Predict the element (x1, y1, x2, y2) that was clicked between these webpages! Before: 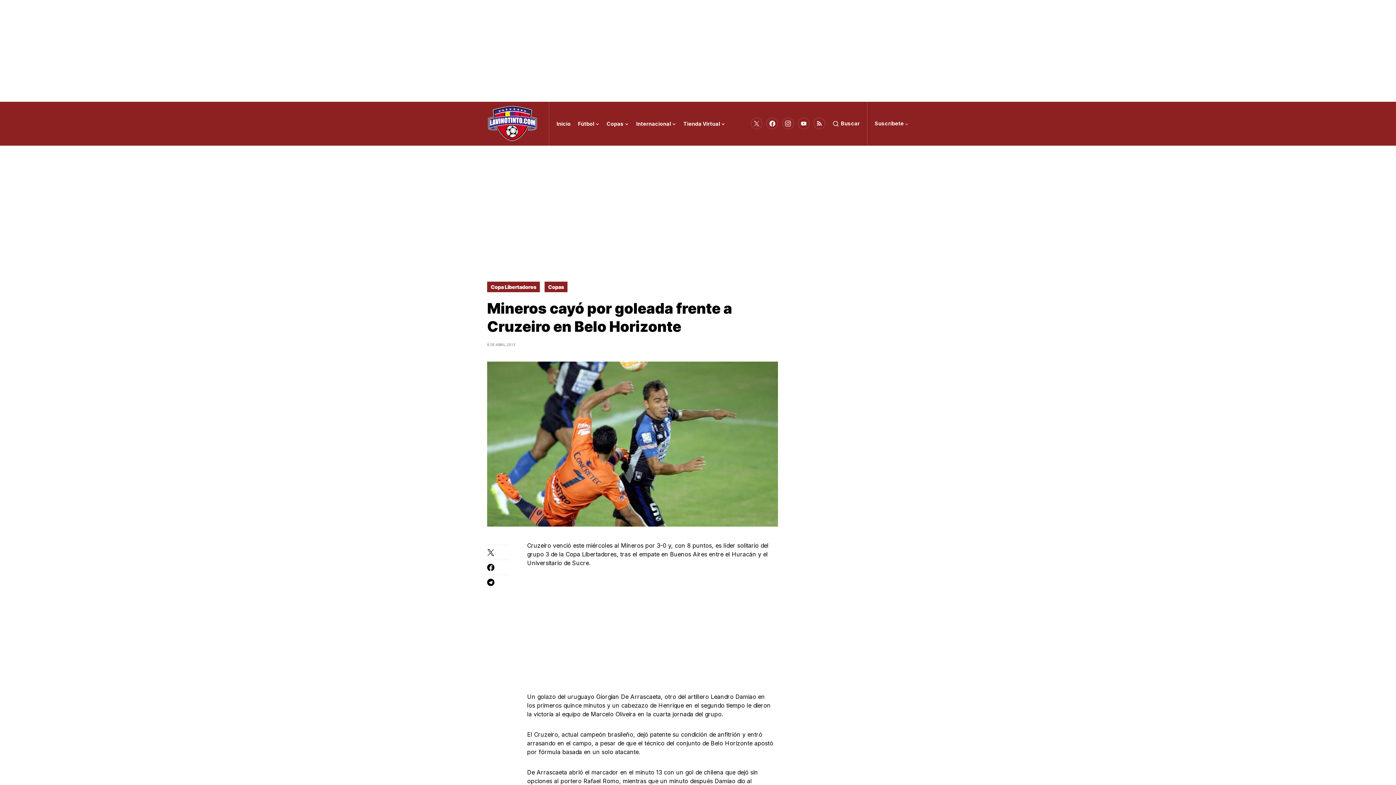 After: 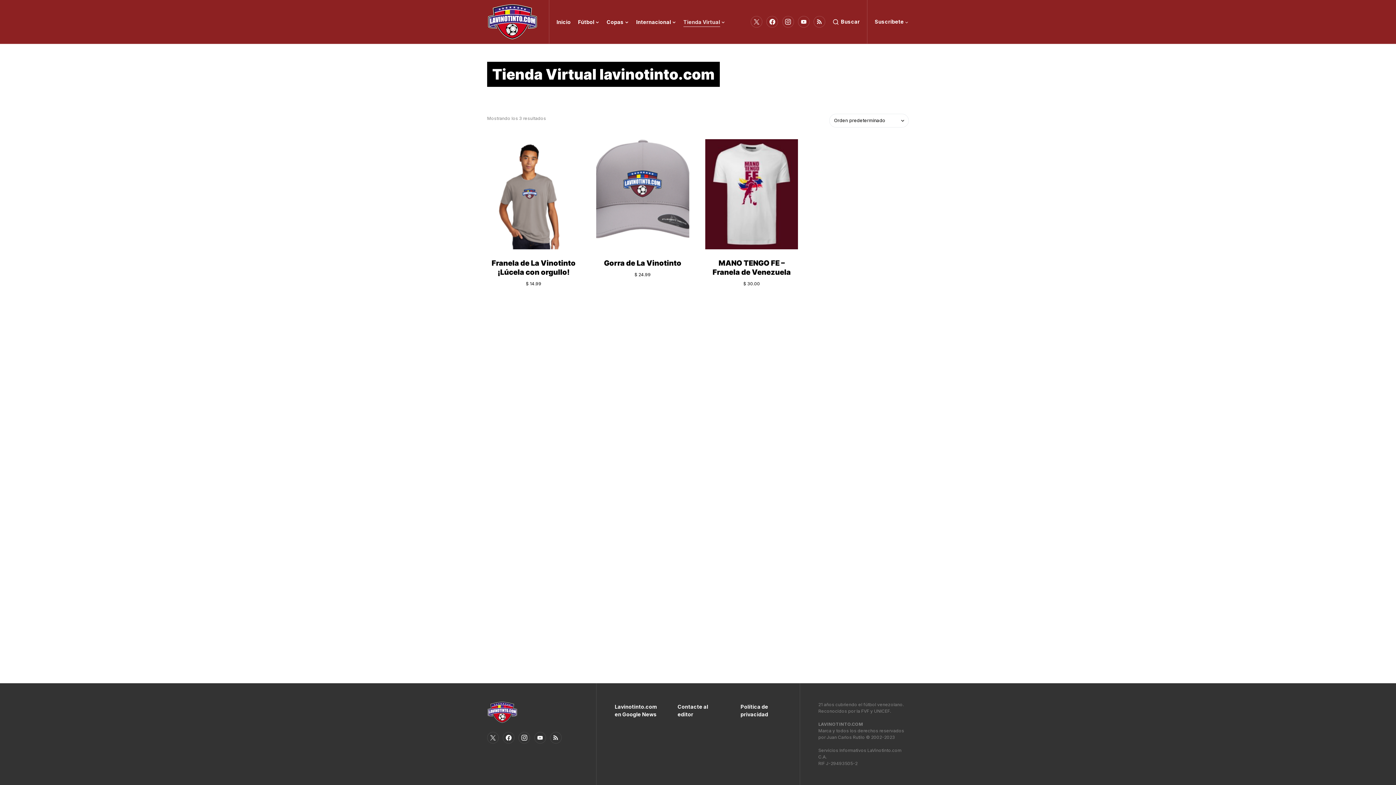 Action: label: Tienda Virtual bbox: (683, 101, 725, 145)